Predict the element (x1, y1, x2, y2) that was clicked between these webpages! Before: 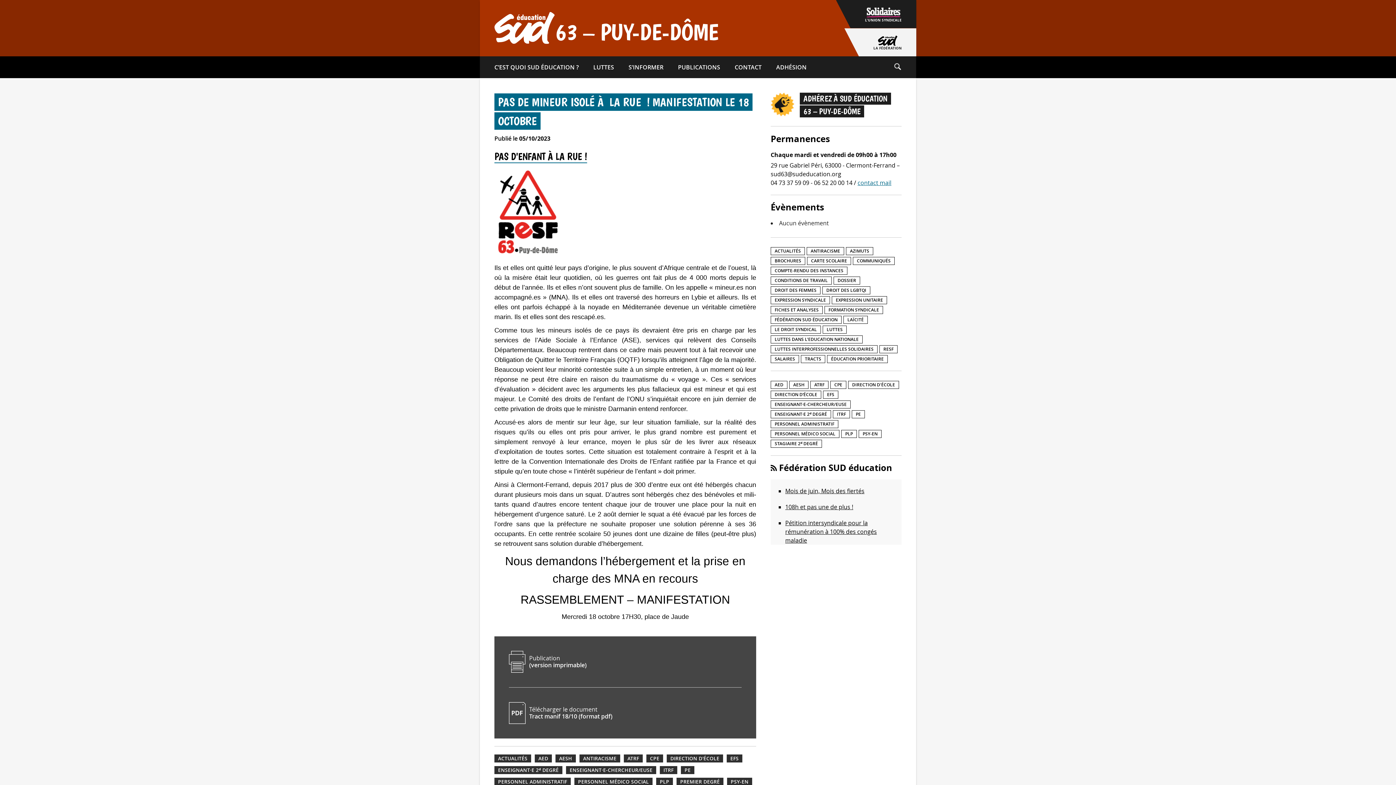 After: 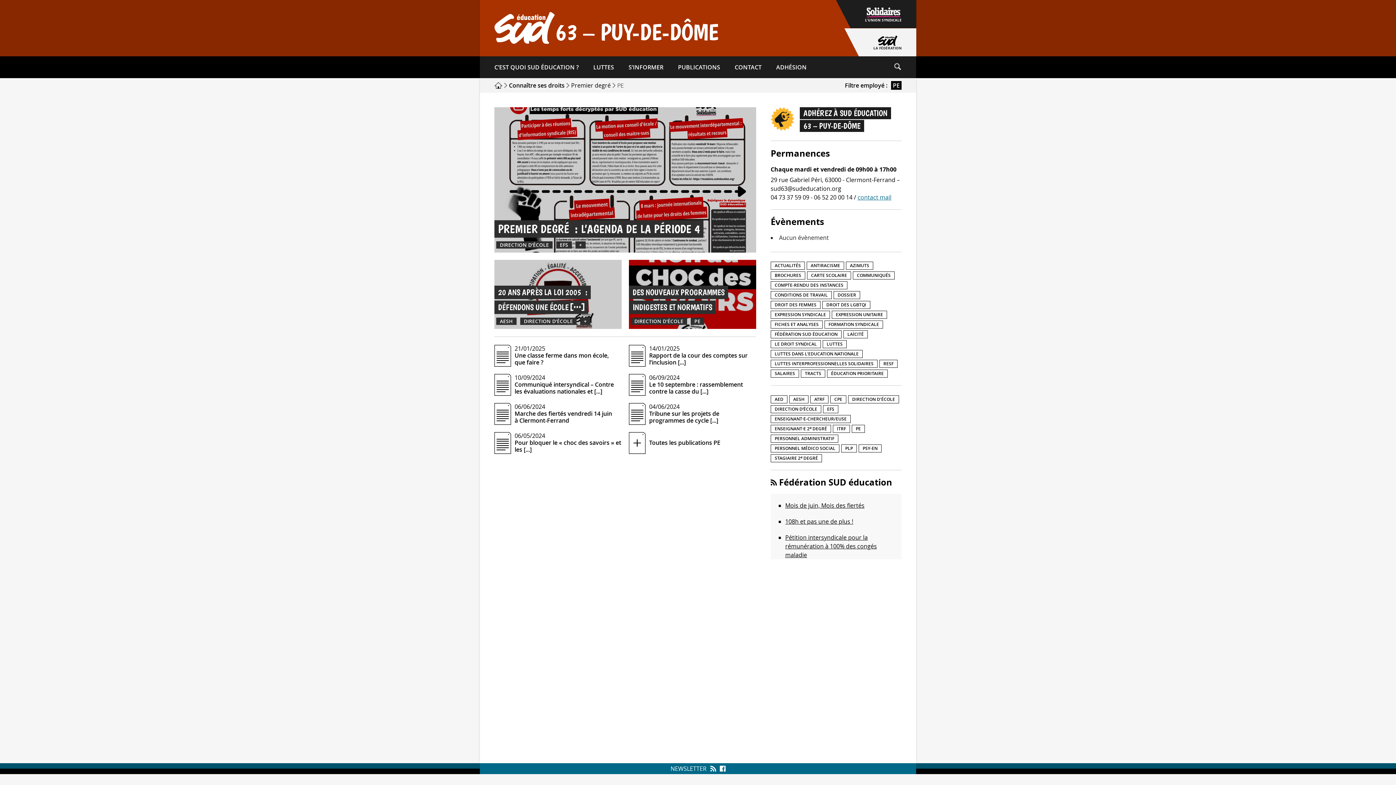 Action: bbox: (684, 767, 690, 773) label: PE